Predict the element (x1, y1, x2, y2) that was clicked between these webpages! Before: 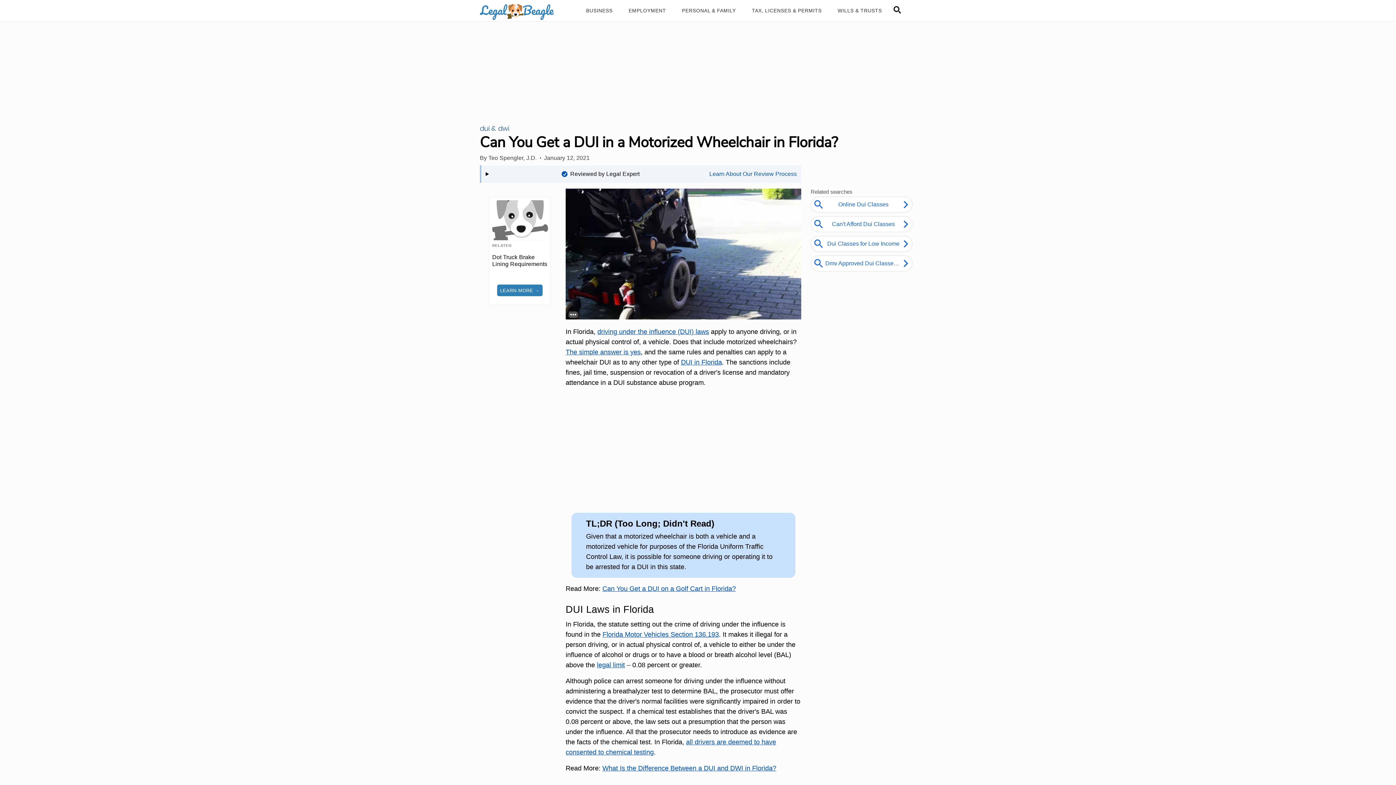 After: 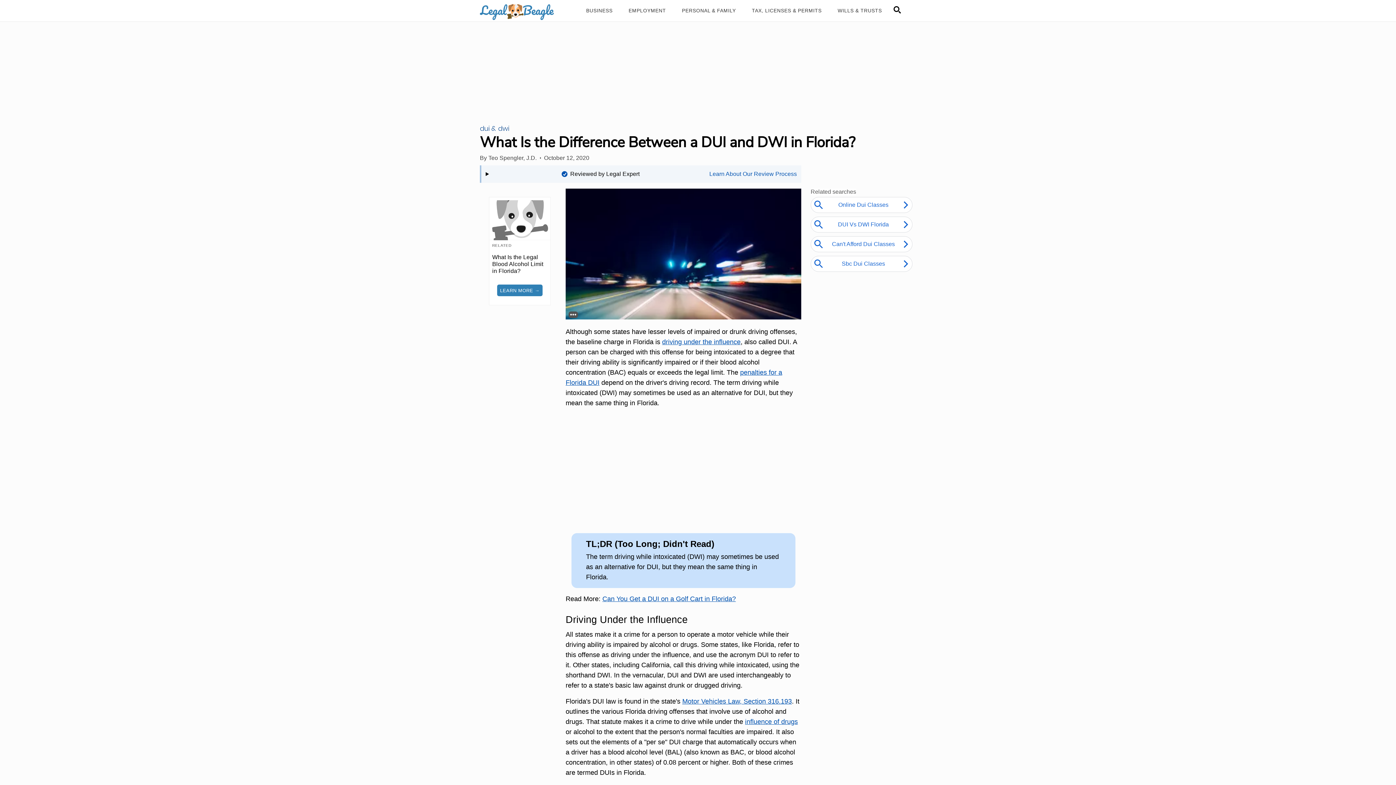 Action: bbox: (602, 764, 776, 772) label: What Is the Difference Between a DUI and DWI in Florida?